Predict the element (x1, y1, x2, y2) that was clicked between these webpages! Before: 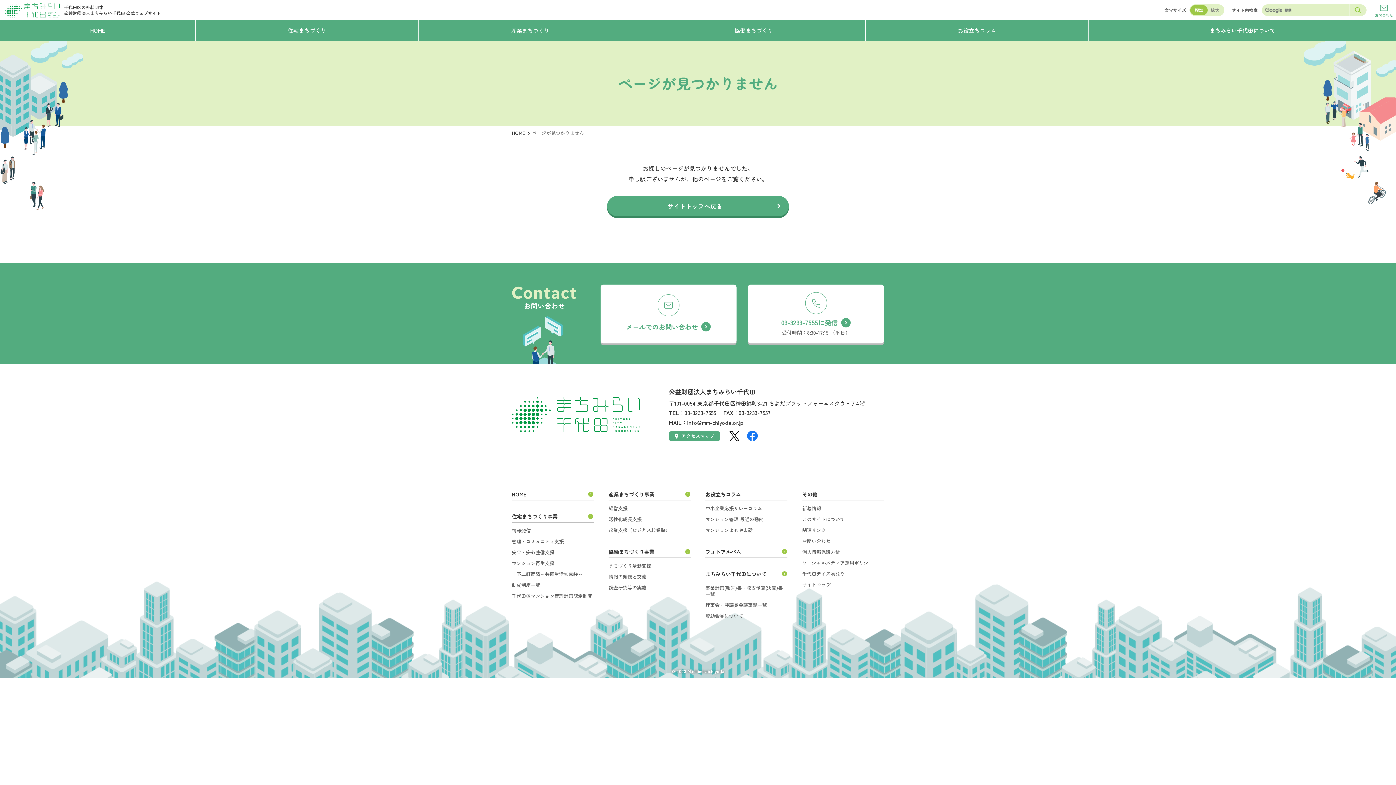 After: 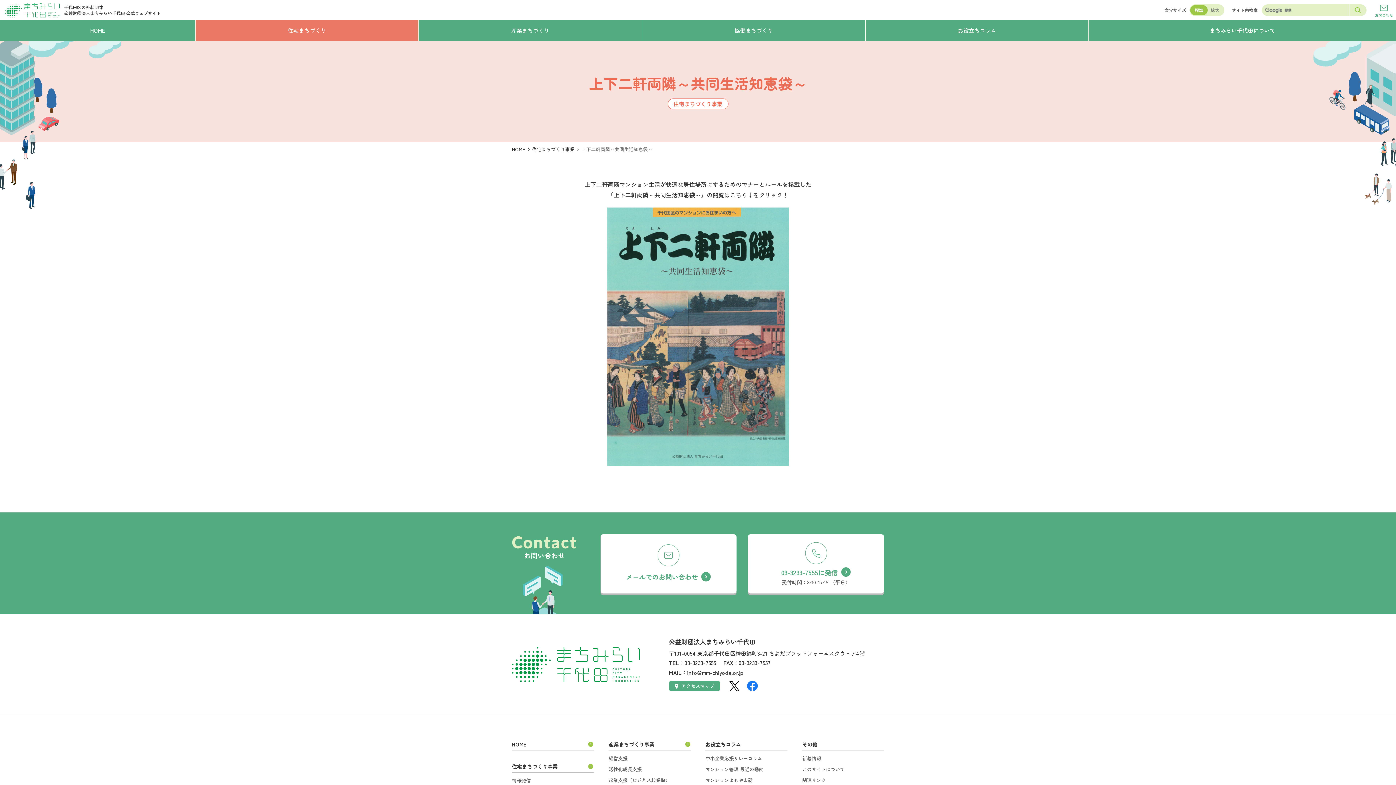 Action: bbox: (512, 568, 593, 579) label: 上下二軒両隣～共同生活知恵袋～